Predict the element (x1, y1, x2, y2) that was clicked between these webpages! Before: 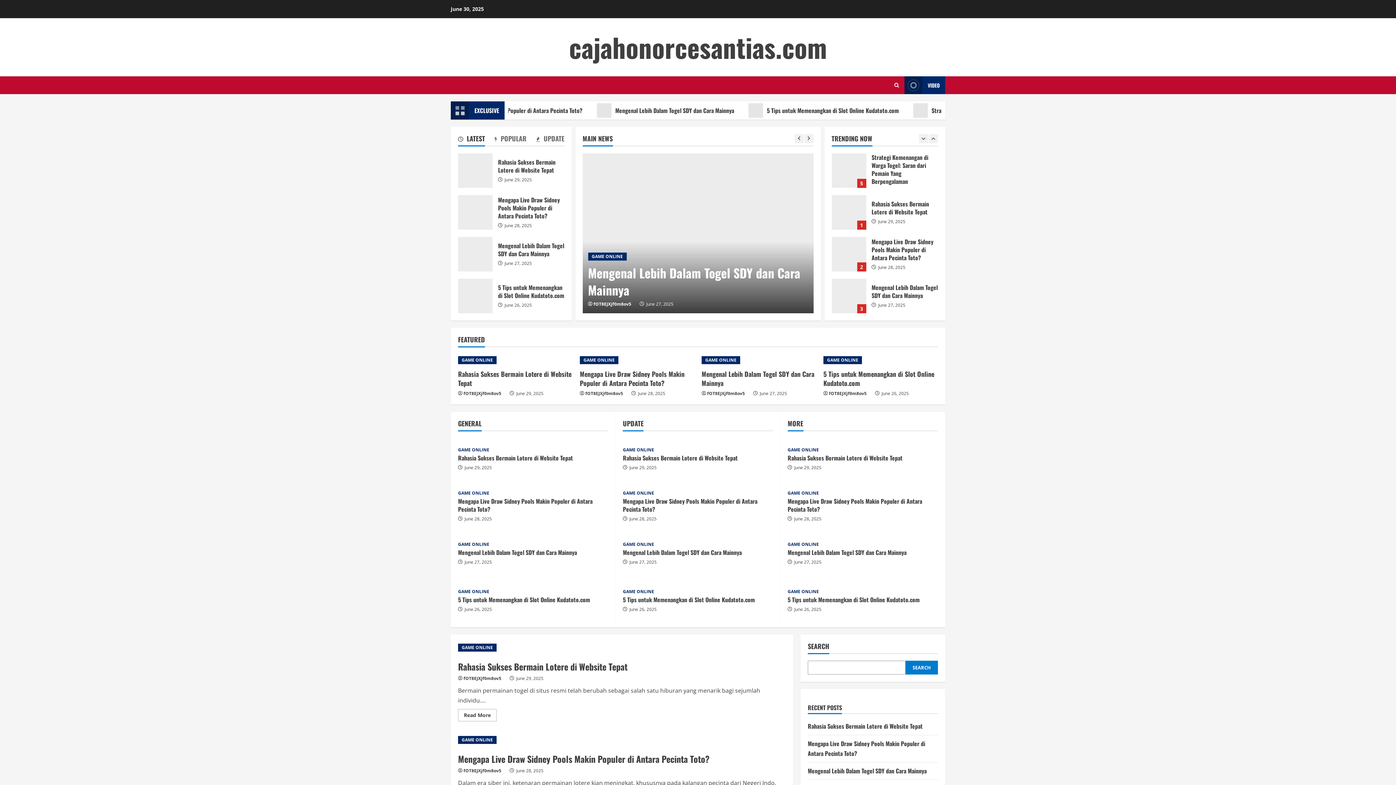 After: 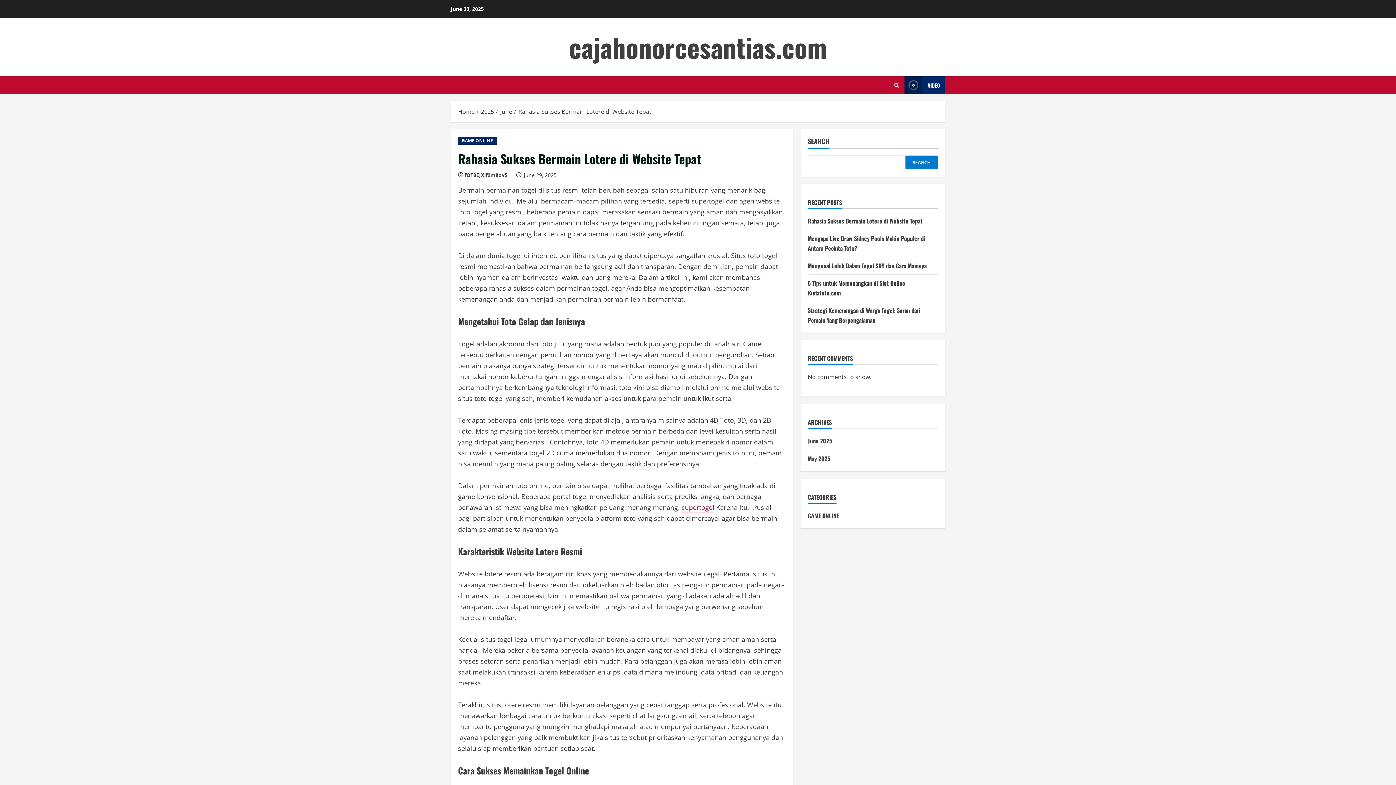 Action: bbox: (458, 153, 492, 188) label: Rahasia Sukses Bermain Lotere di Website Tepat